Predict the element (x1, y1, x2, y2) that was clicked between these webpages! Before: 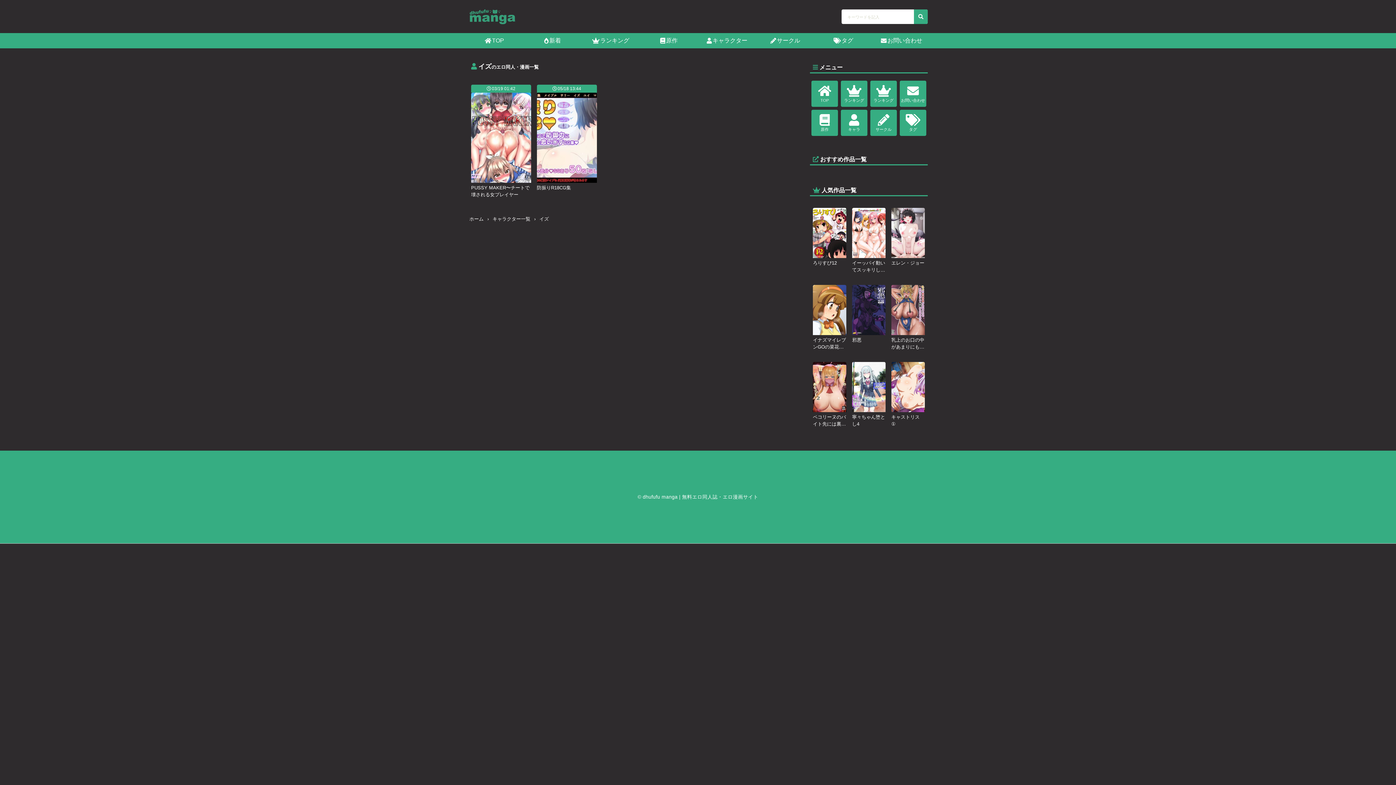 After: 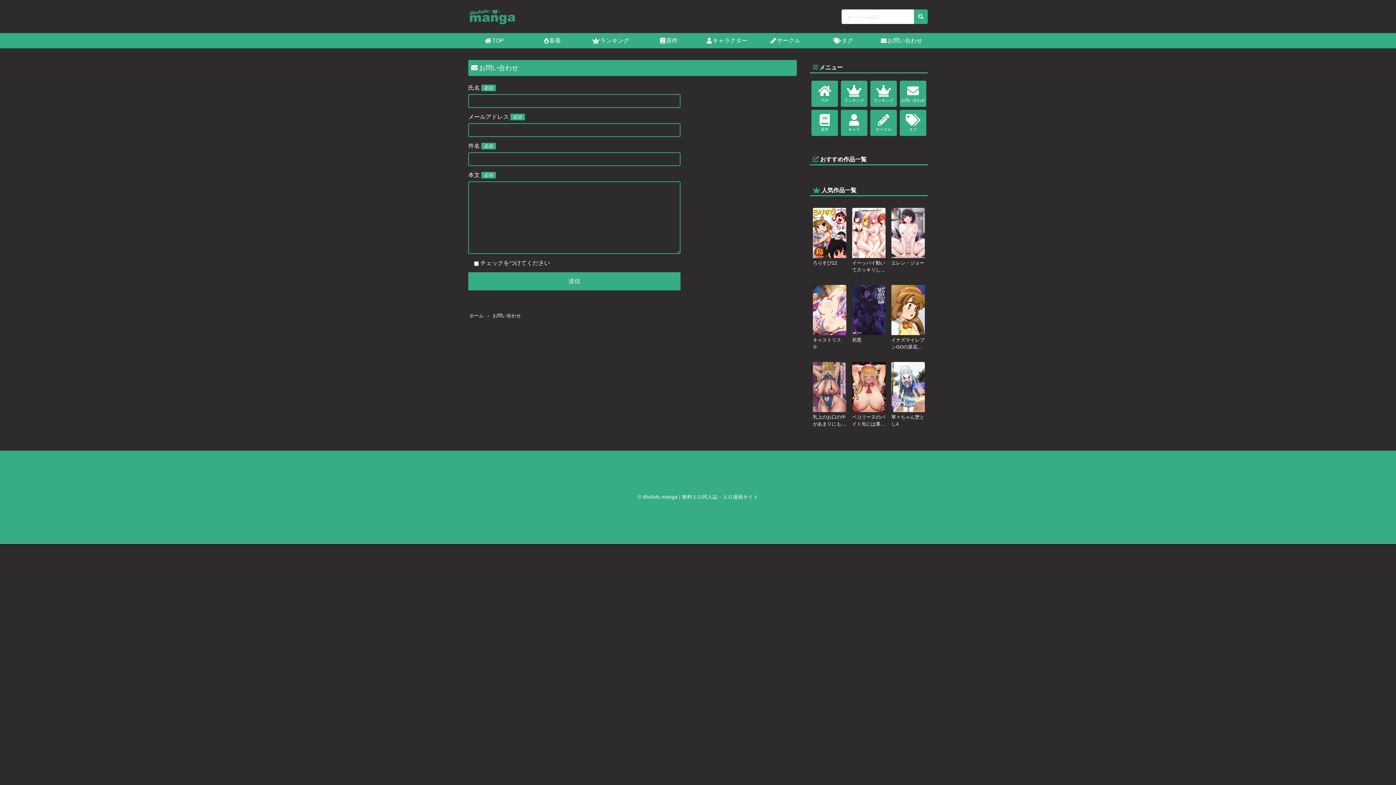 Action: label: お問い合わせ bbox: (900, 80, 926, 107)